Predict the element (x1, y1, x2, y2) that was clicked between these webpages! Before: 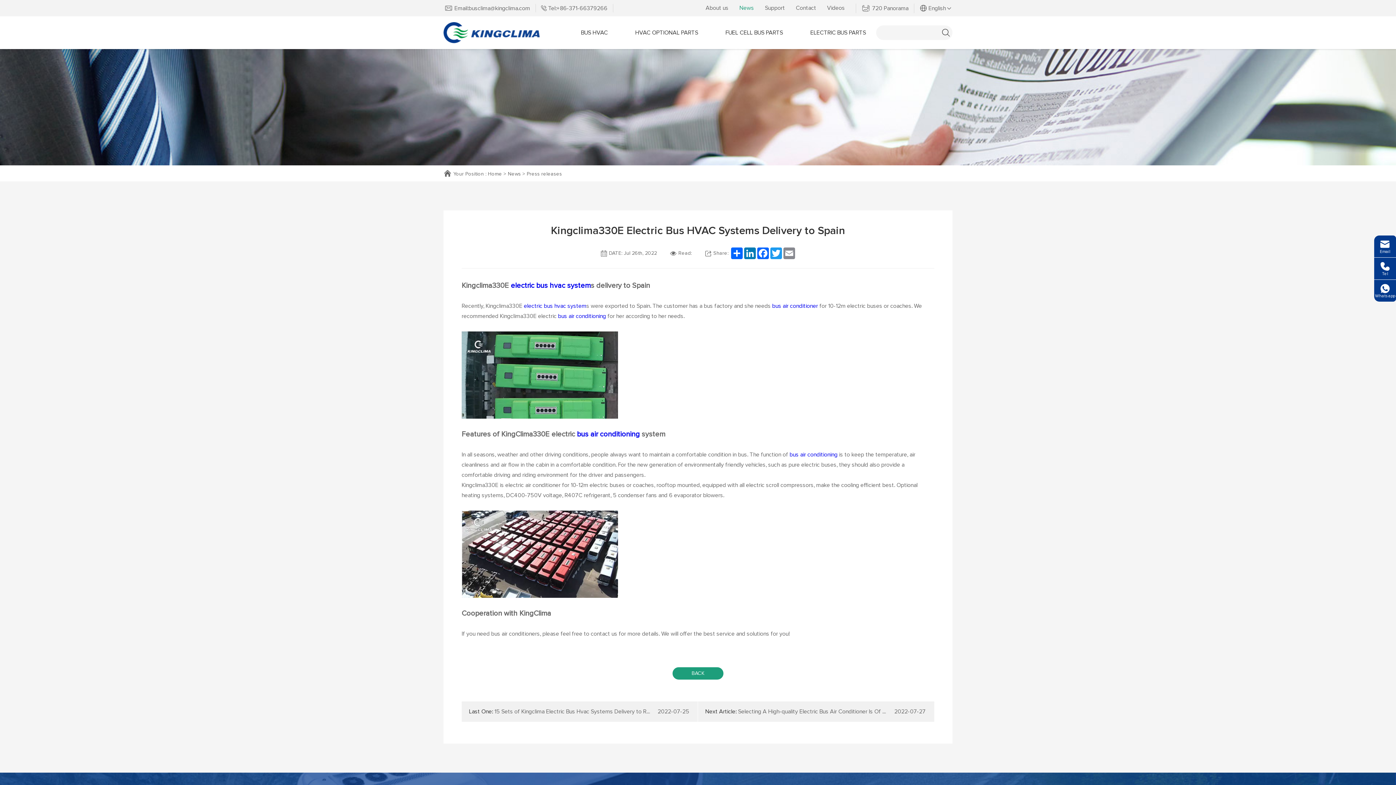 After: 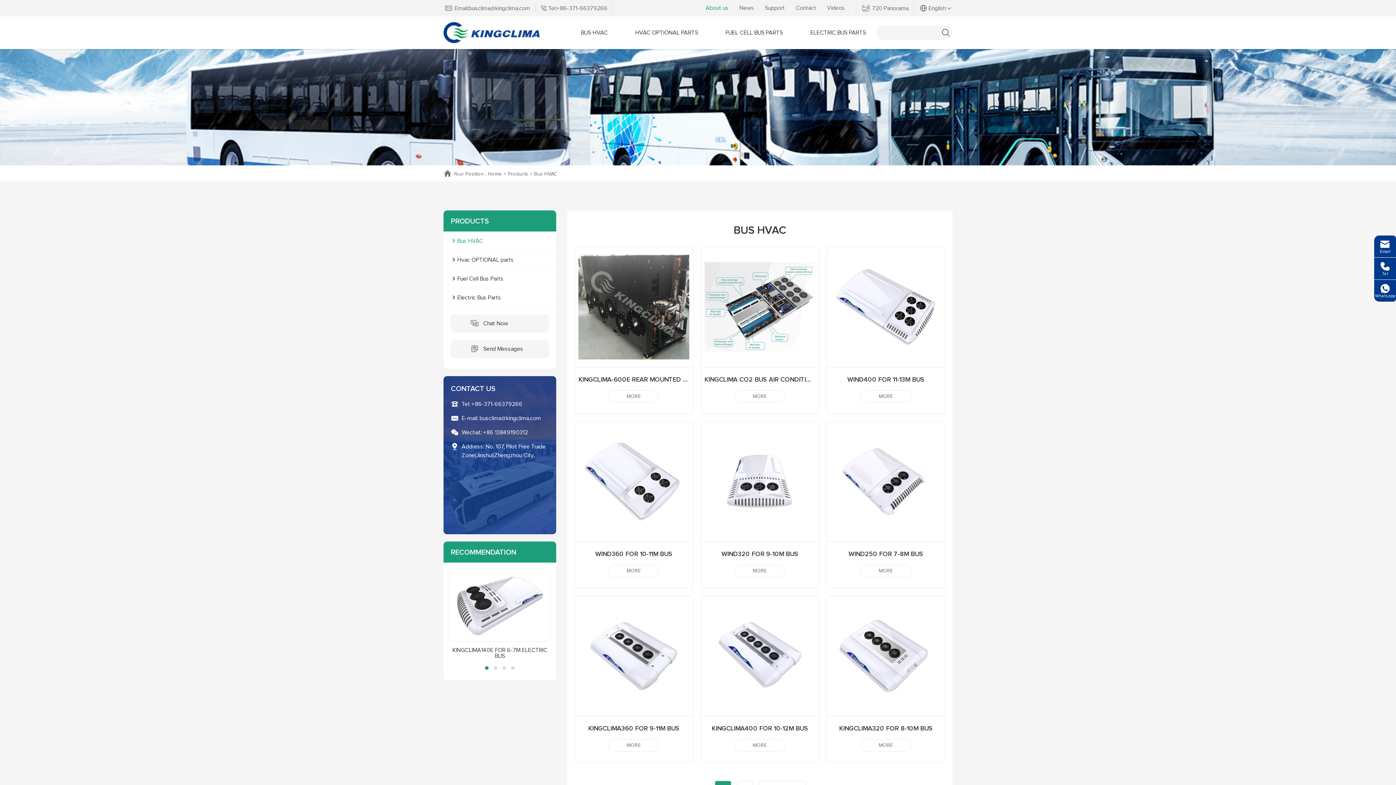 Action: bbox: (578, 16, 610, 49) label: BUS HVAC